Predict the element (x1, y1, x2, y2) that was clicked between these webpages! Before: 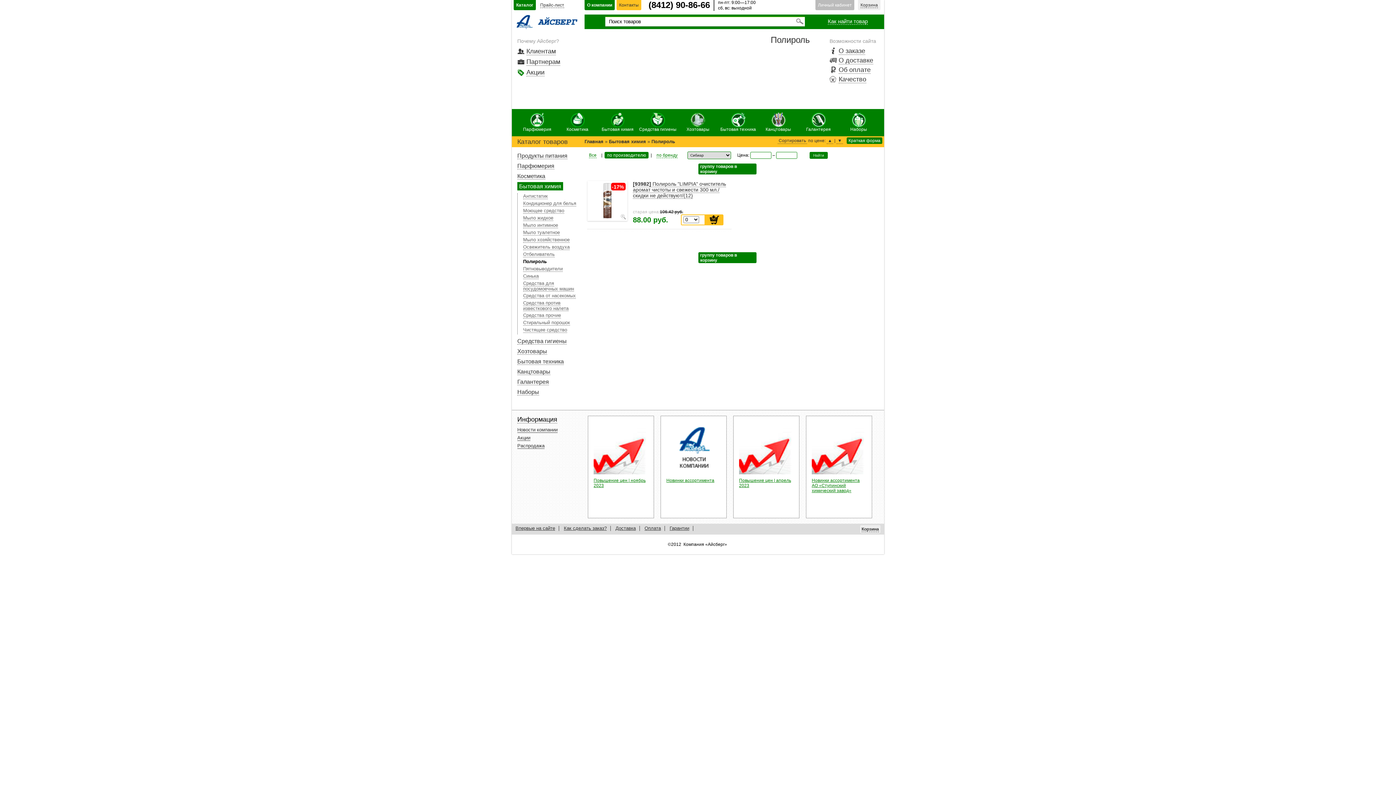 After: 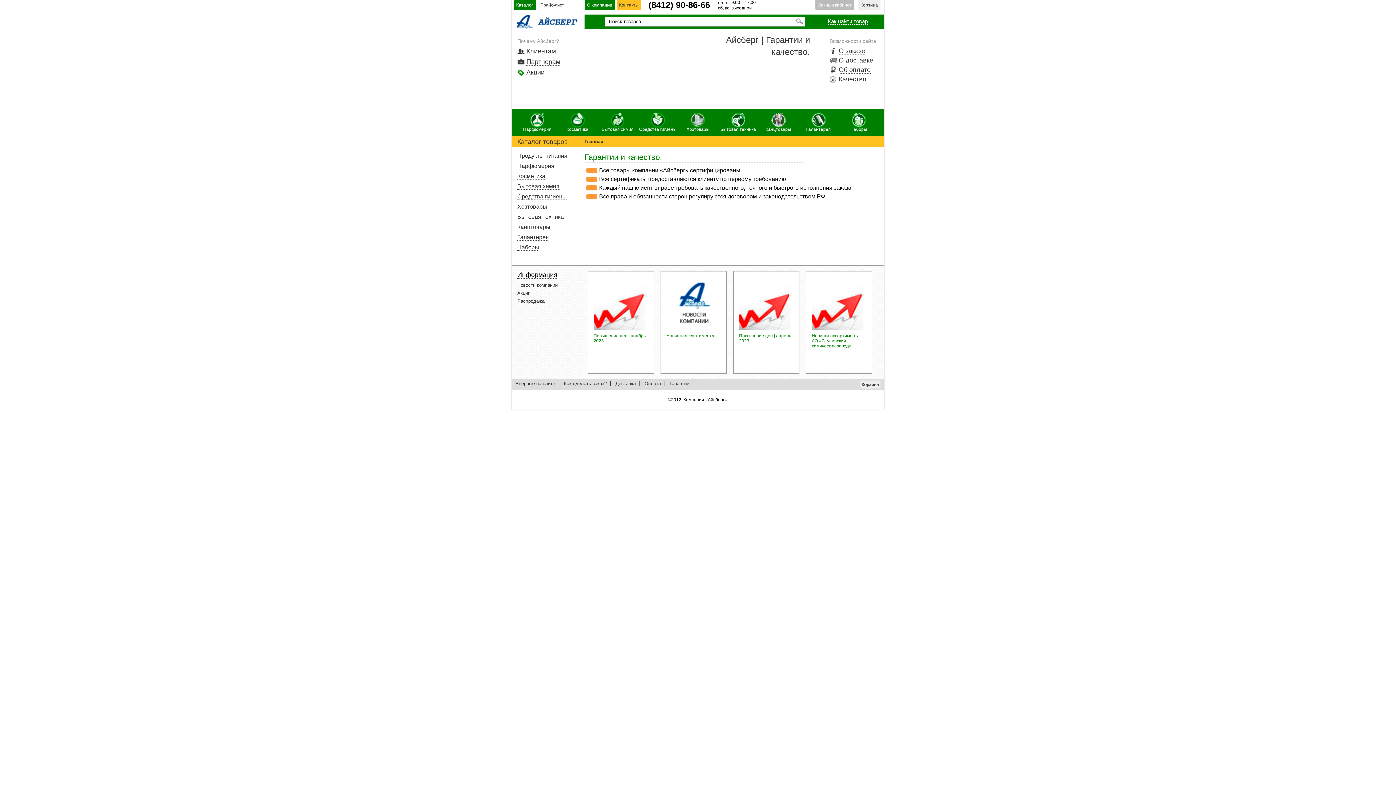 Action: bbox: (838, 75, 866, 83) label: Качество